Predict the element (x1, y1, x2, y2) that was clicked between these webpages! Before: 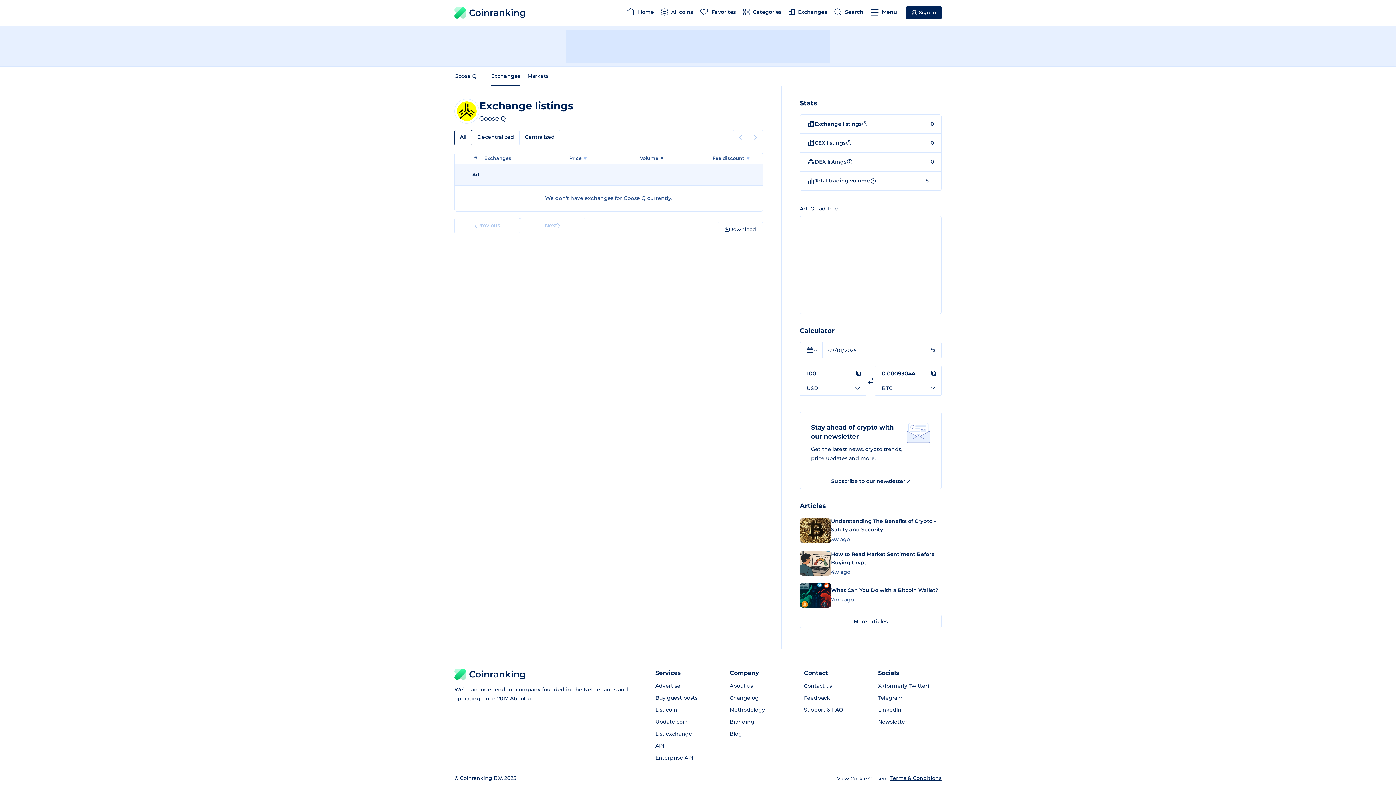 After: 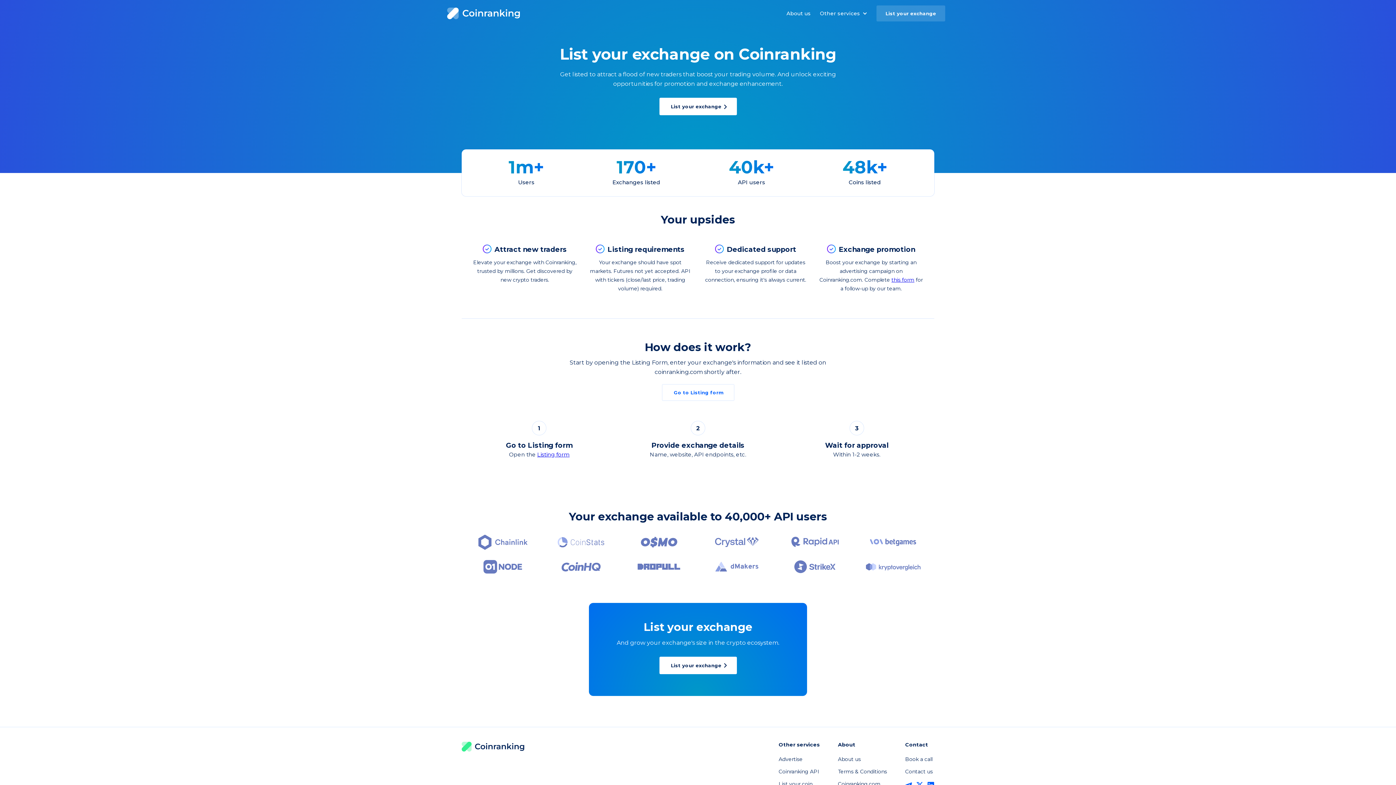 Action: label: List exchange bbox: (655, 728, 718, 740)